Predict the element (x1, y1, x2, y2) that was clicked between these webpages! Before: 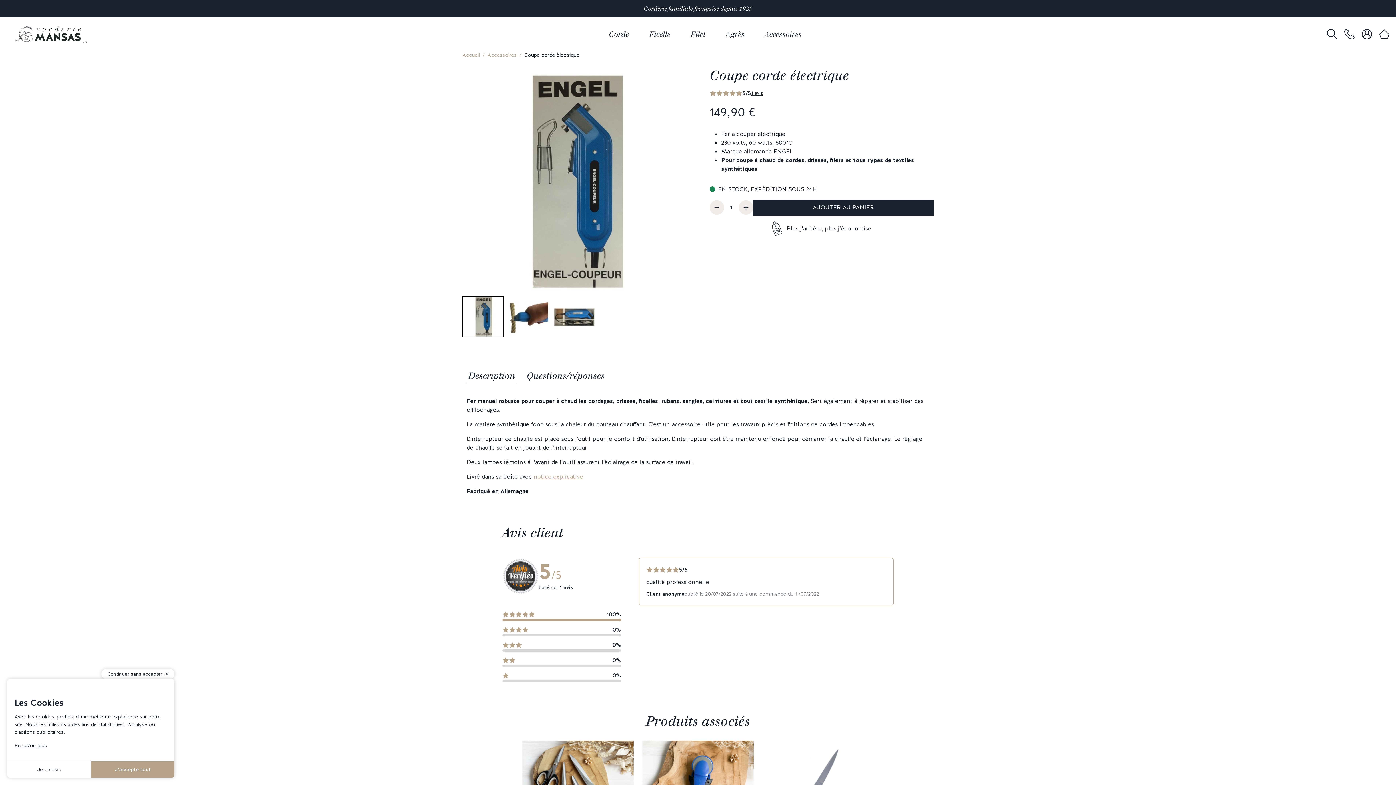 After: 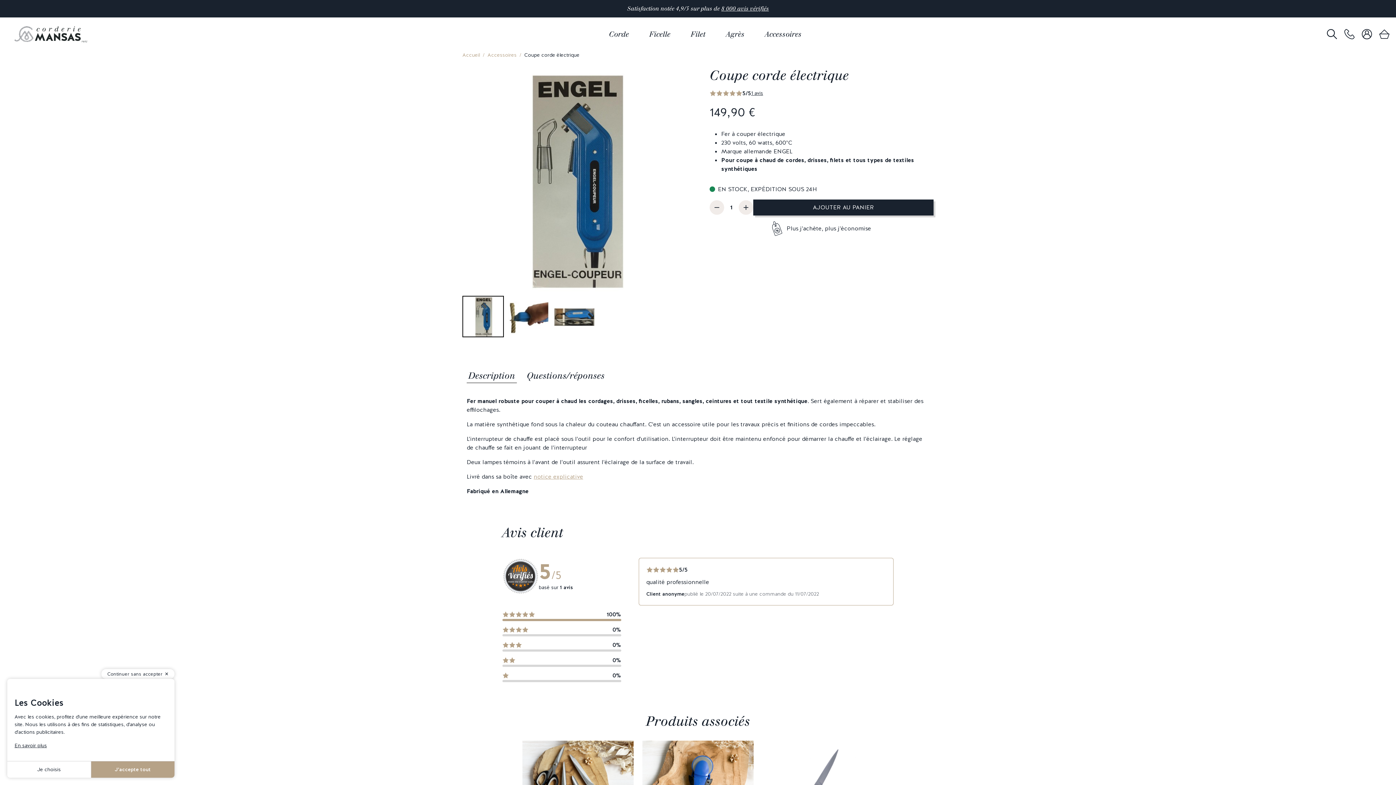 Action: label: AJOUTER AU PANIER bbox: (753, 199, 933, 215)